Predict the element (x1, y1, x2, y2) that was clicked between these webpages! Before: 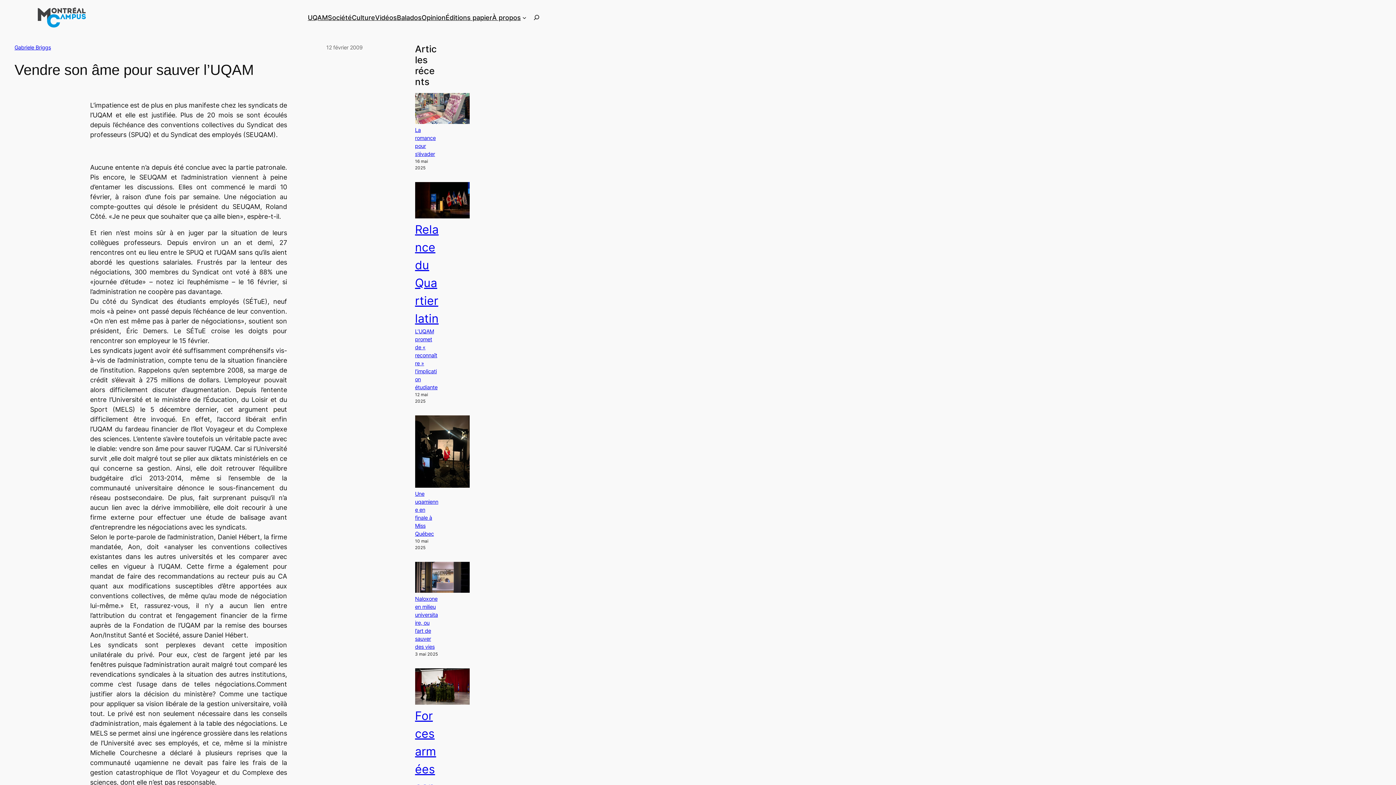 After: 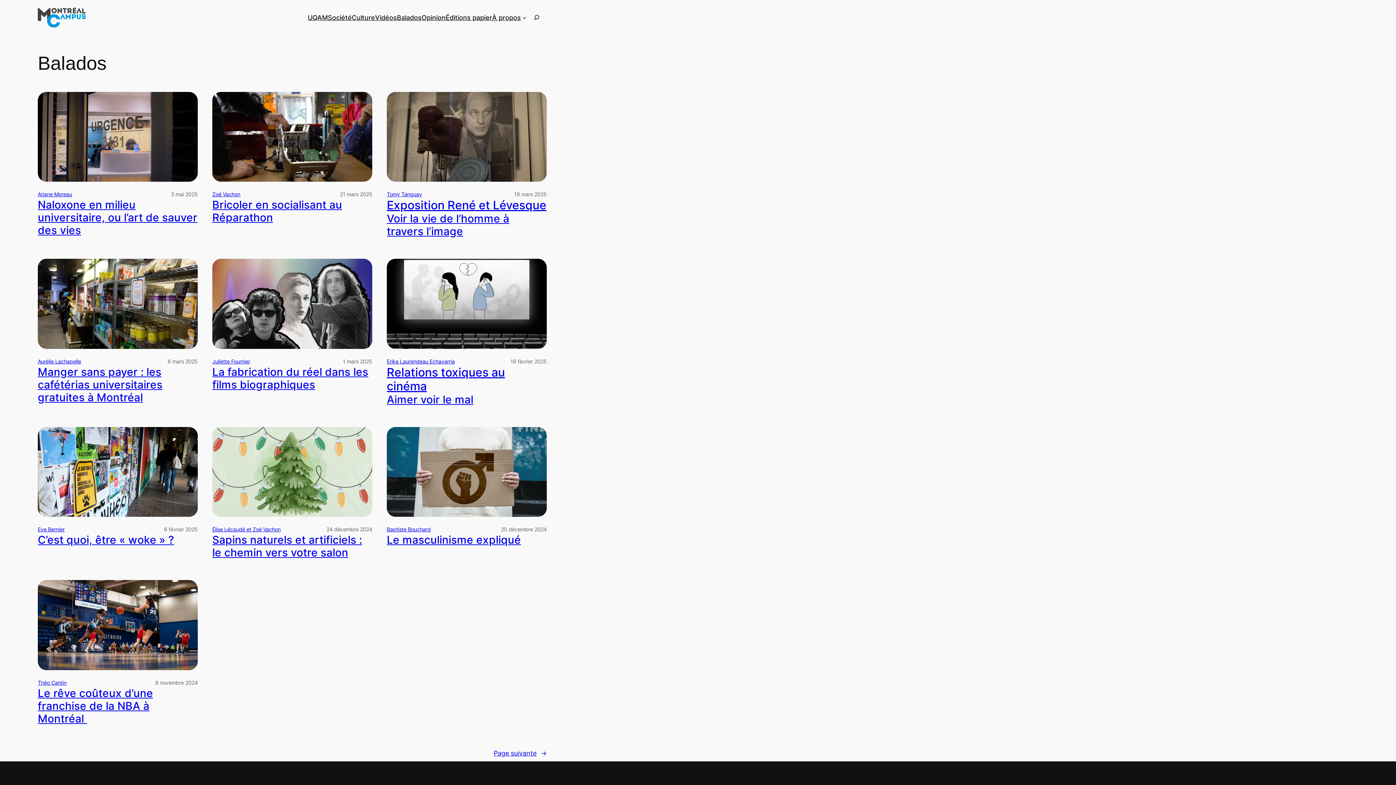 Action: label: Balados bbox: (396, 12, 421, 22)